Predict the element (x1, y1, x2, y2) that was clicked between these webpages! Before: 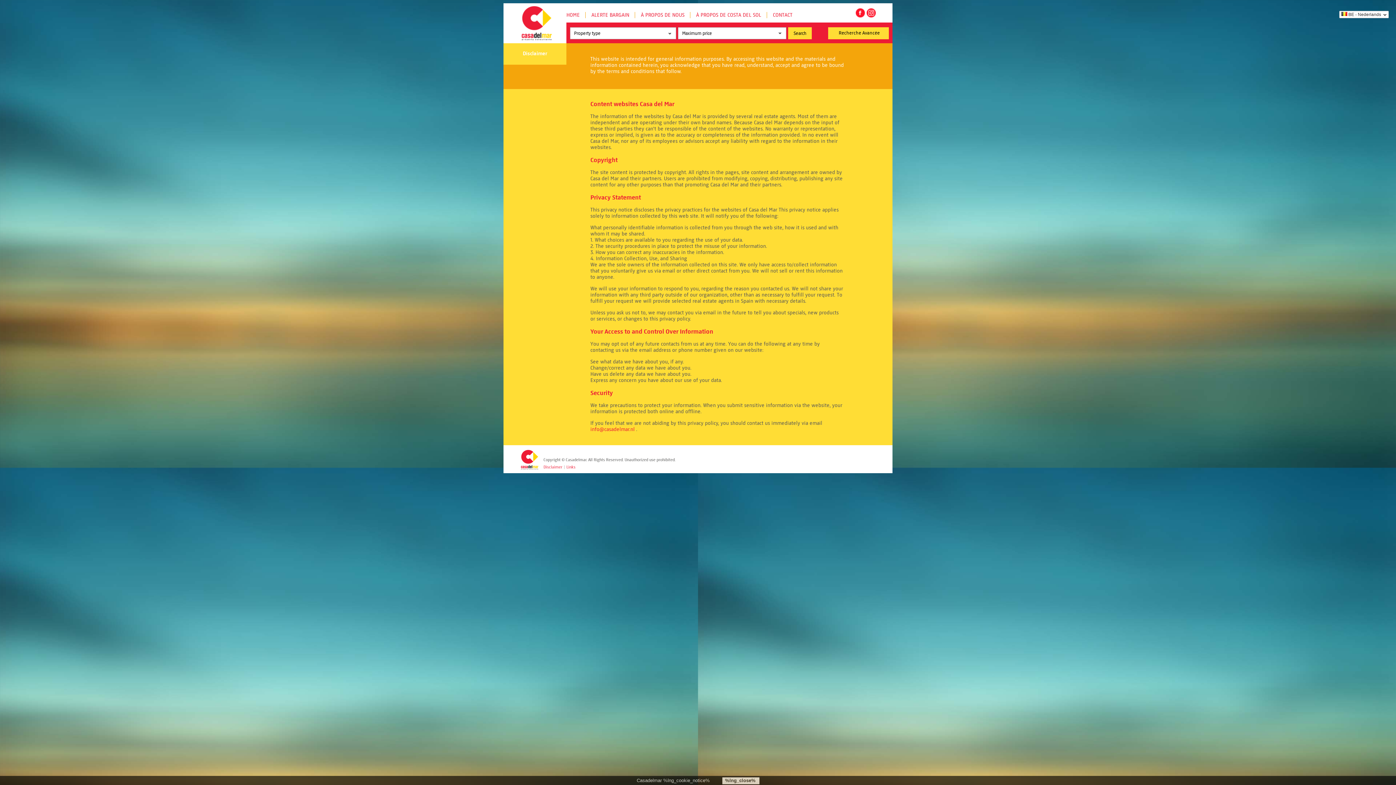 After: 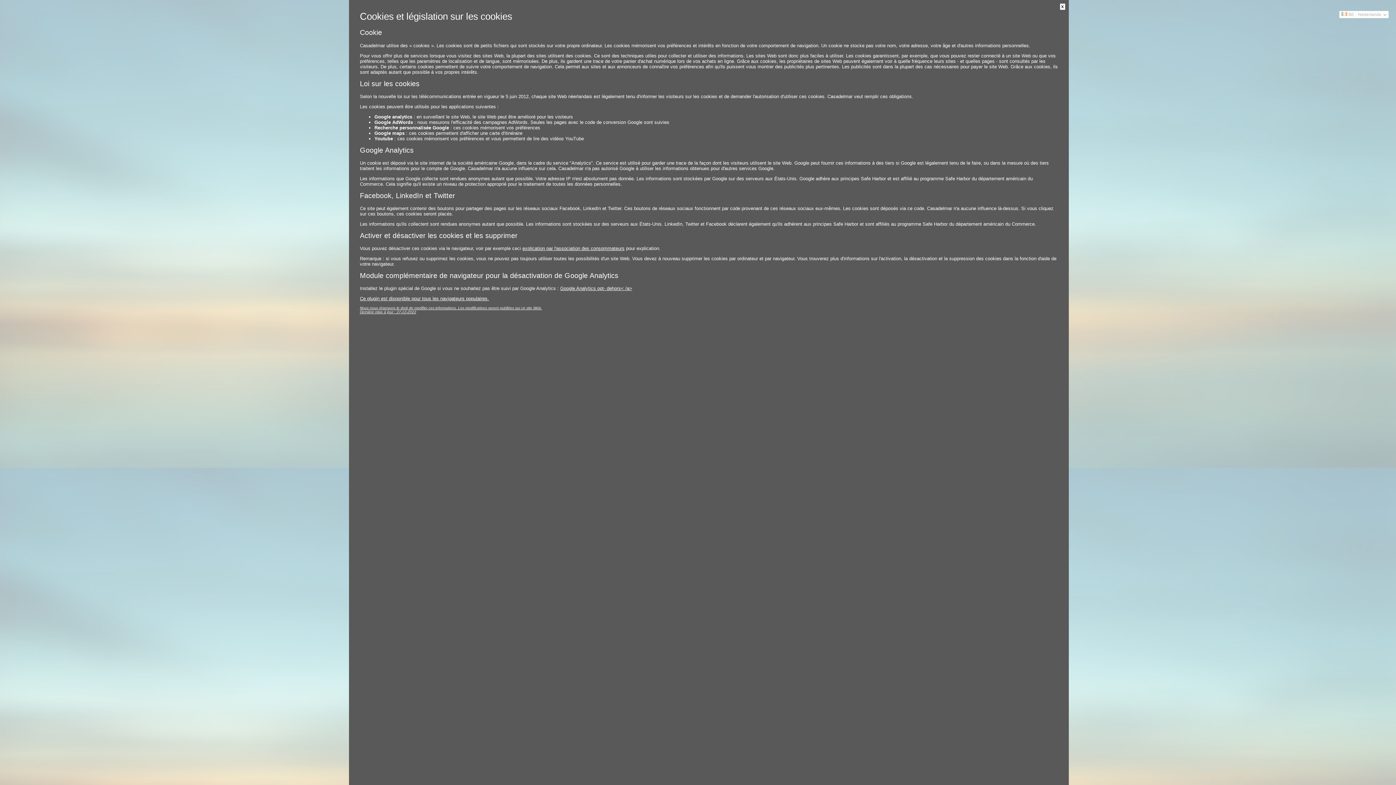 Action: bbox: (636, 778, 710, 783) label: Casadelmar %lng_cookie_notice%